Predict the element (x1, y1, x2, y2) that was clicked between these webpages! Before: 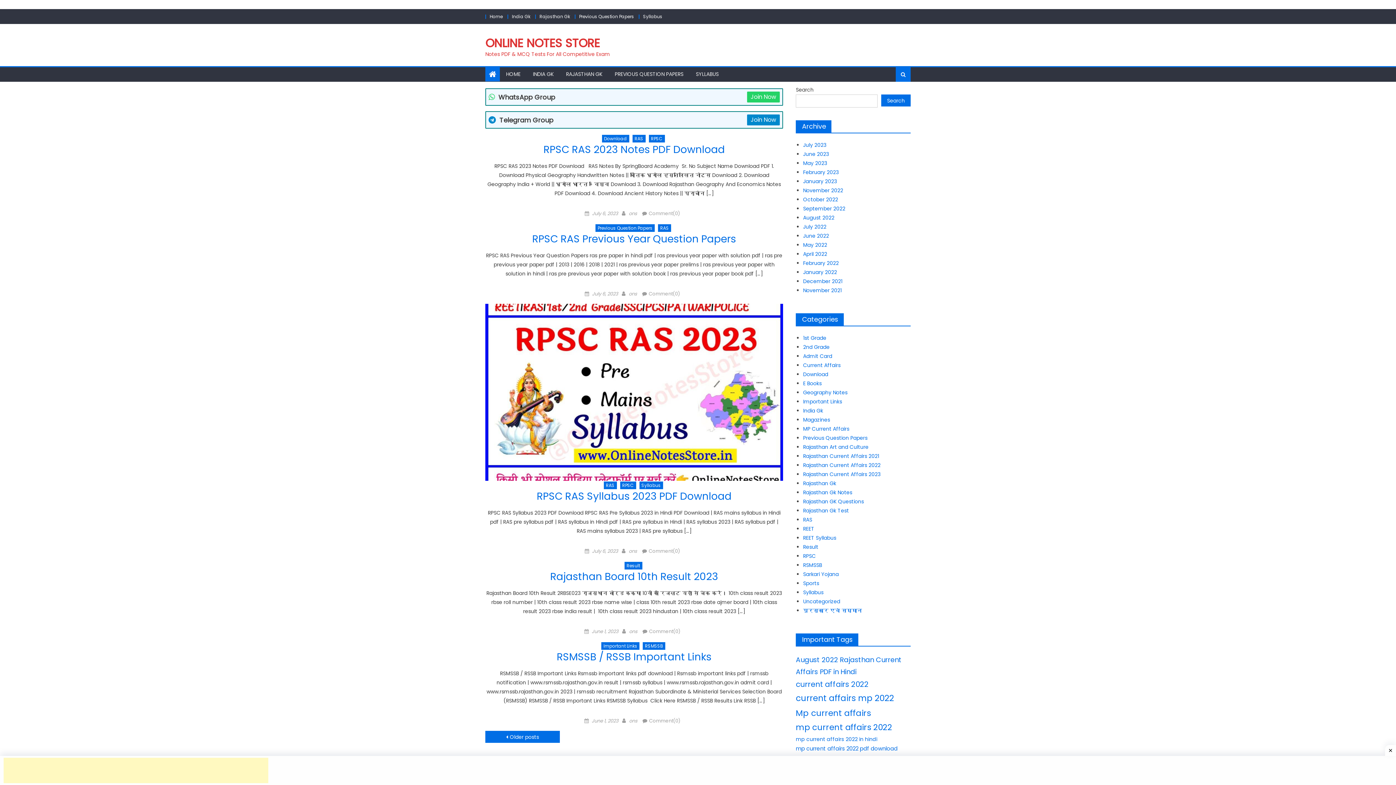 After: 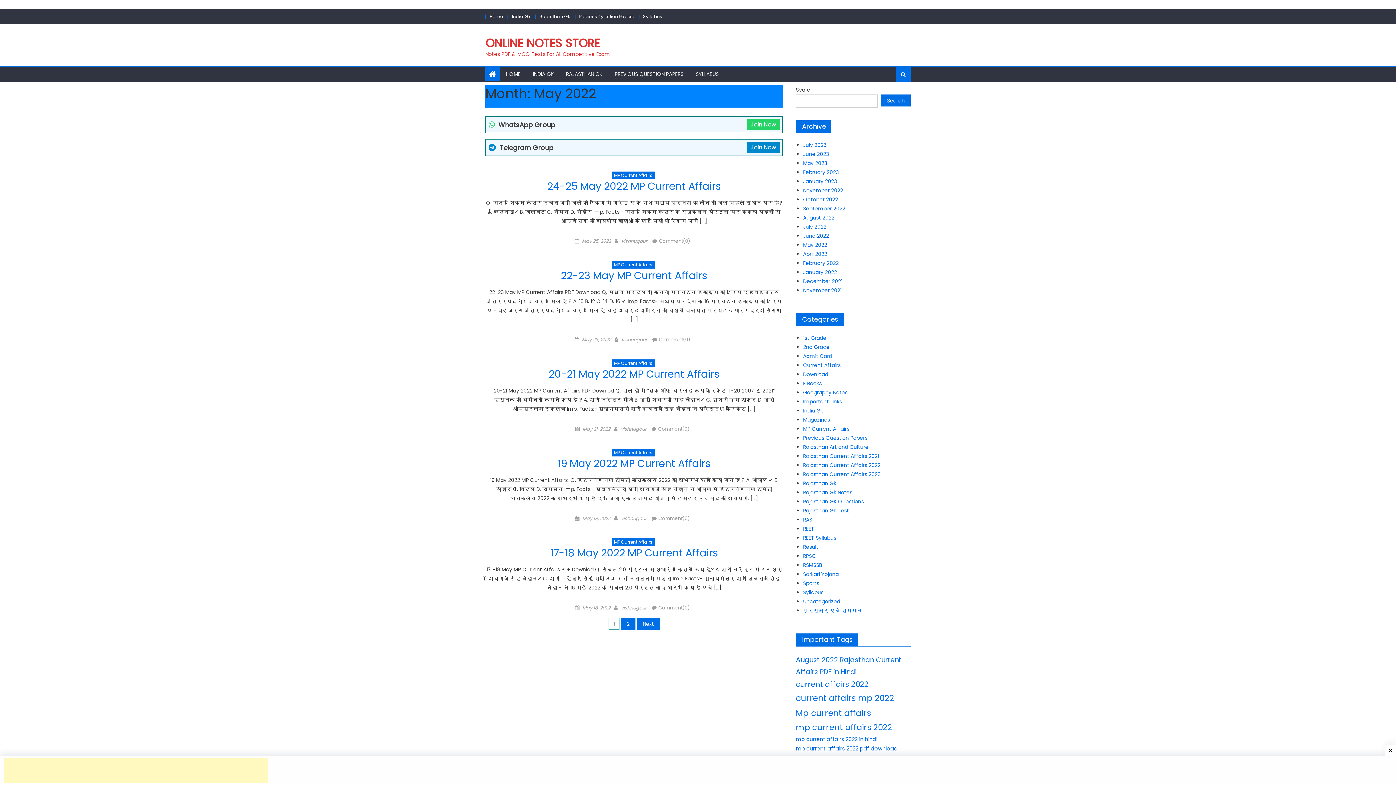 Action: bbox: (803, 241, 827, 248) label: May 2022